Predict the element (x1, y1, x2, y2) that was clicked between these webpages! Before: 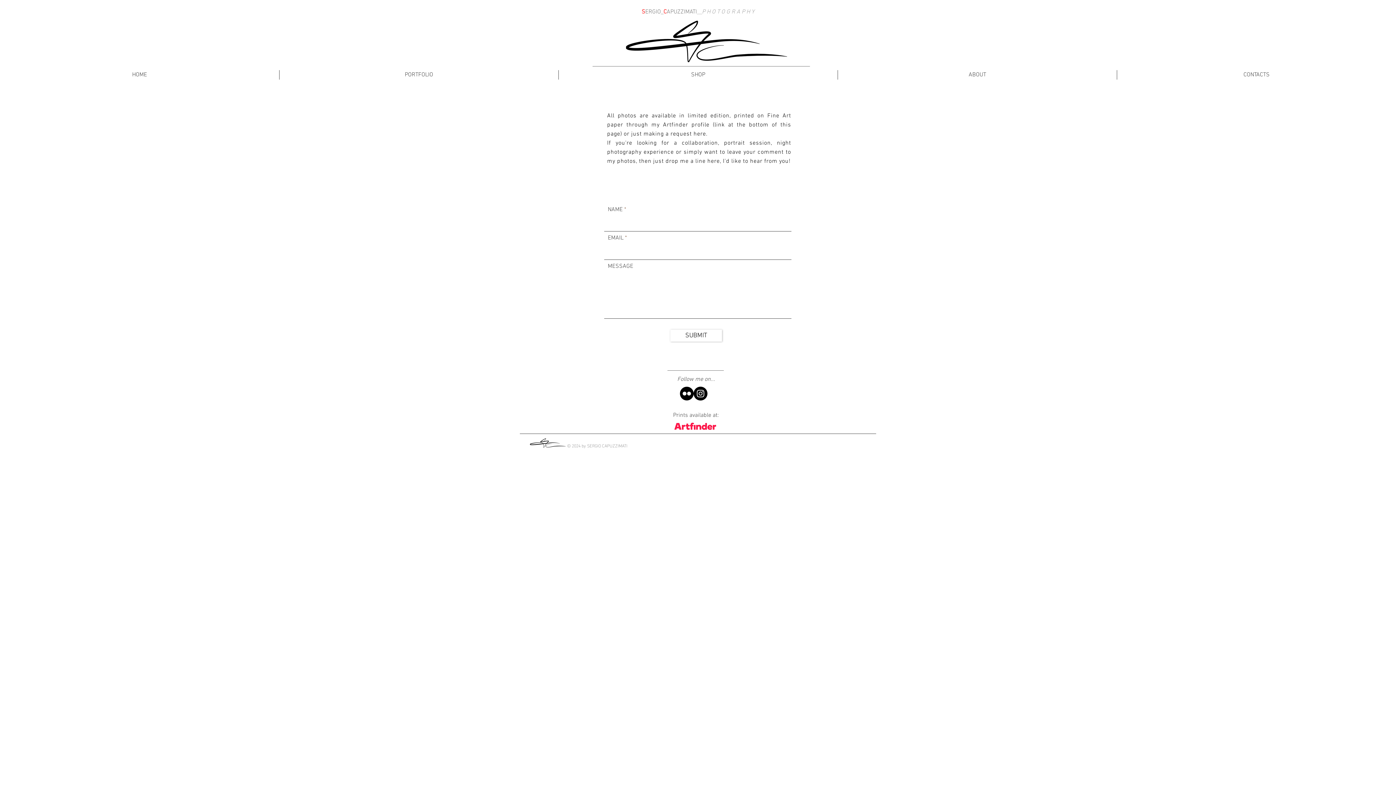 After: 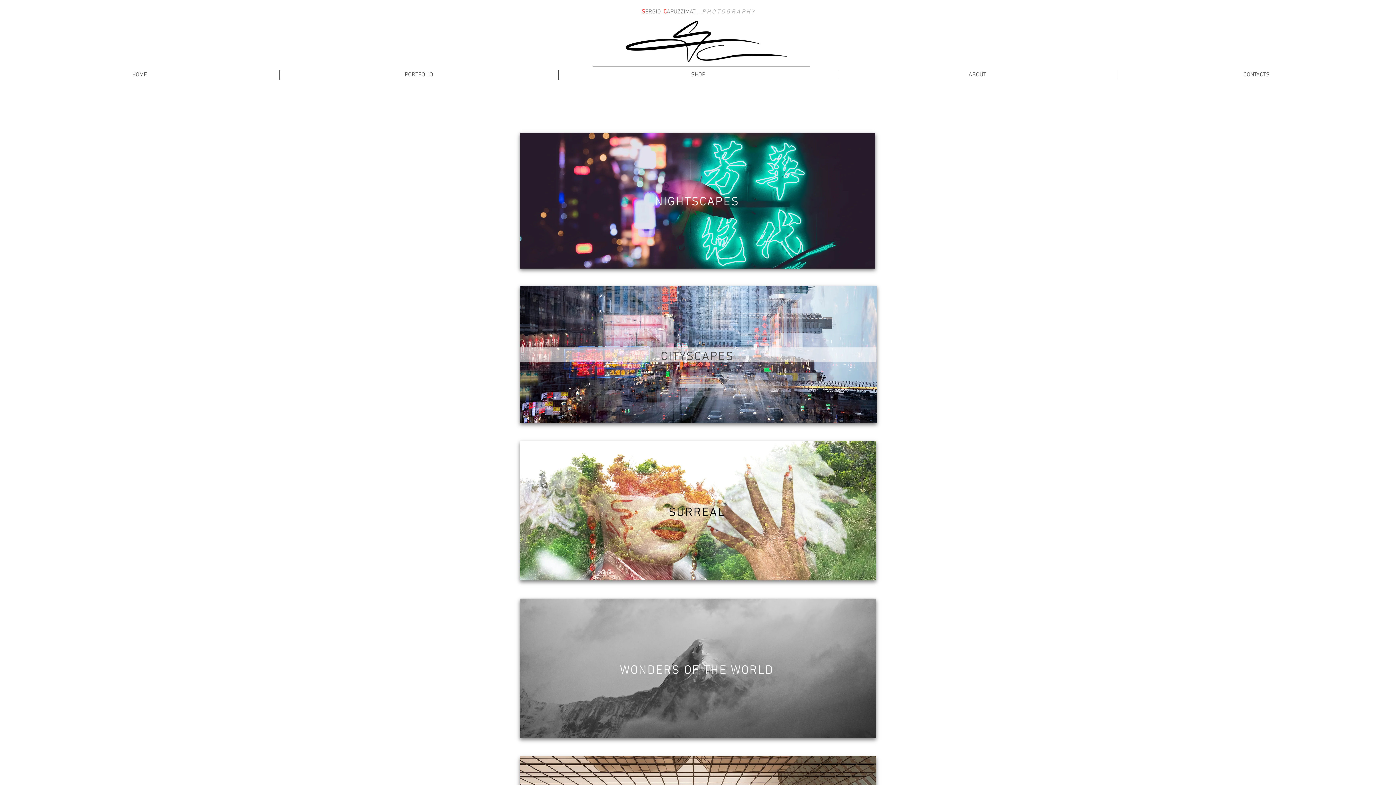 Action: label: PORTFOLIO bbox: (279, 70, 558, 79)